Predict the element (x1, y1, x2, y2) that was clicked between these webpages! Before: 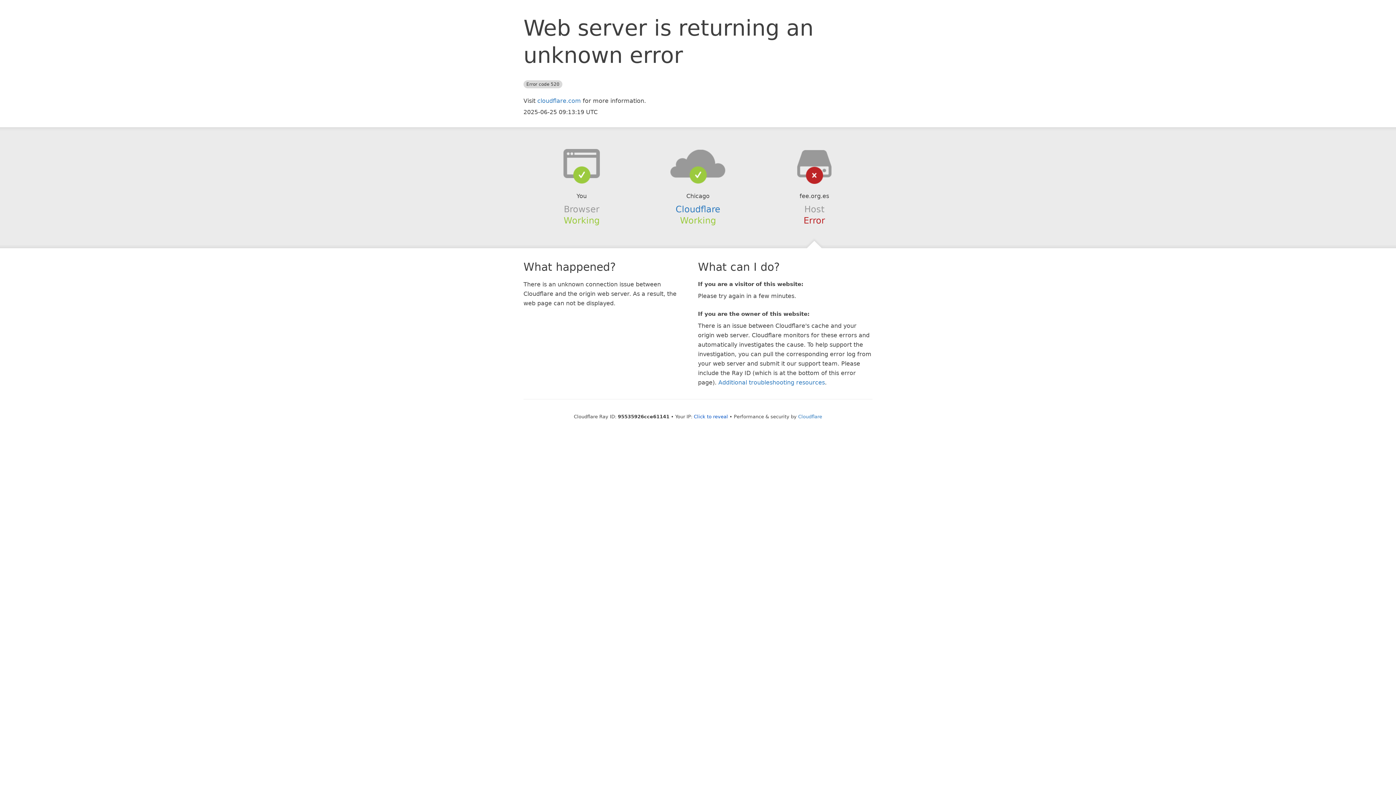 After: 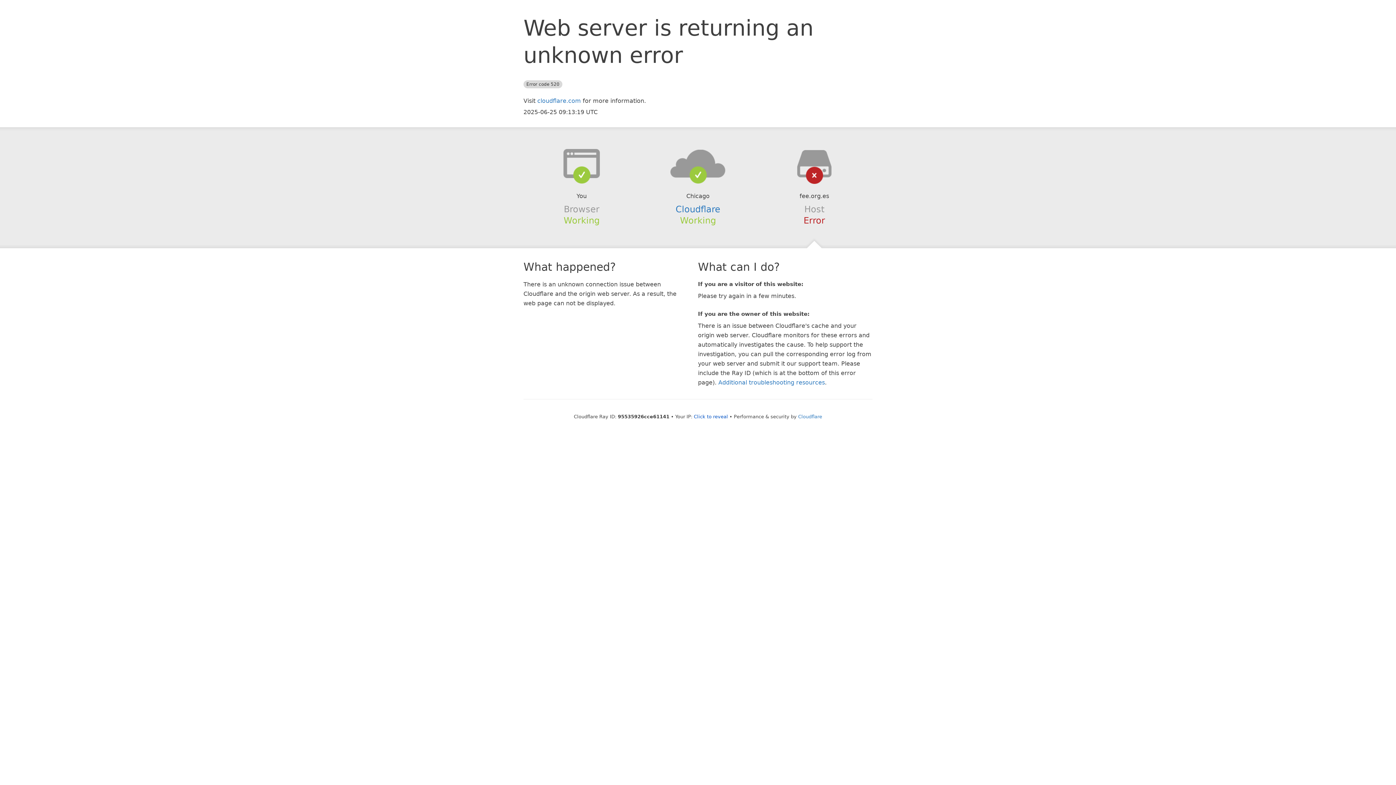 Action: bbox: (639, 148, 756, 178)